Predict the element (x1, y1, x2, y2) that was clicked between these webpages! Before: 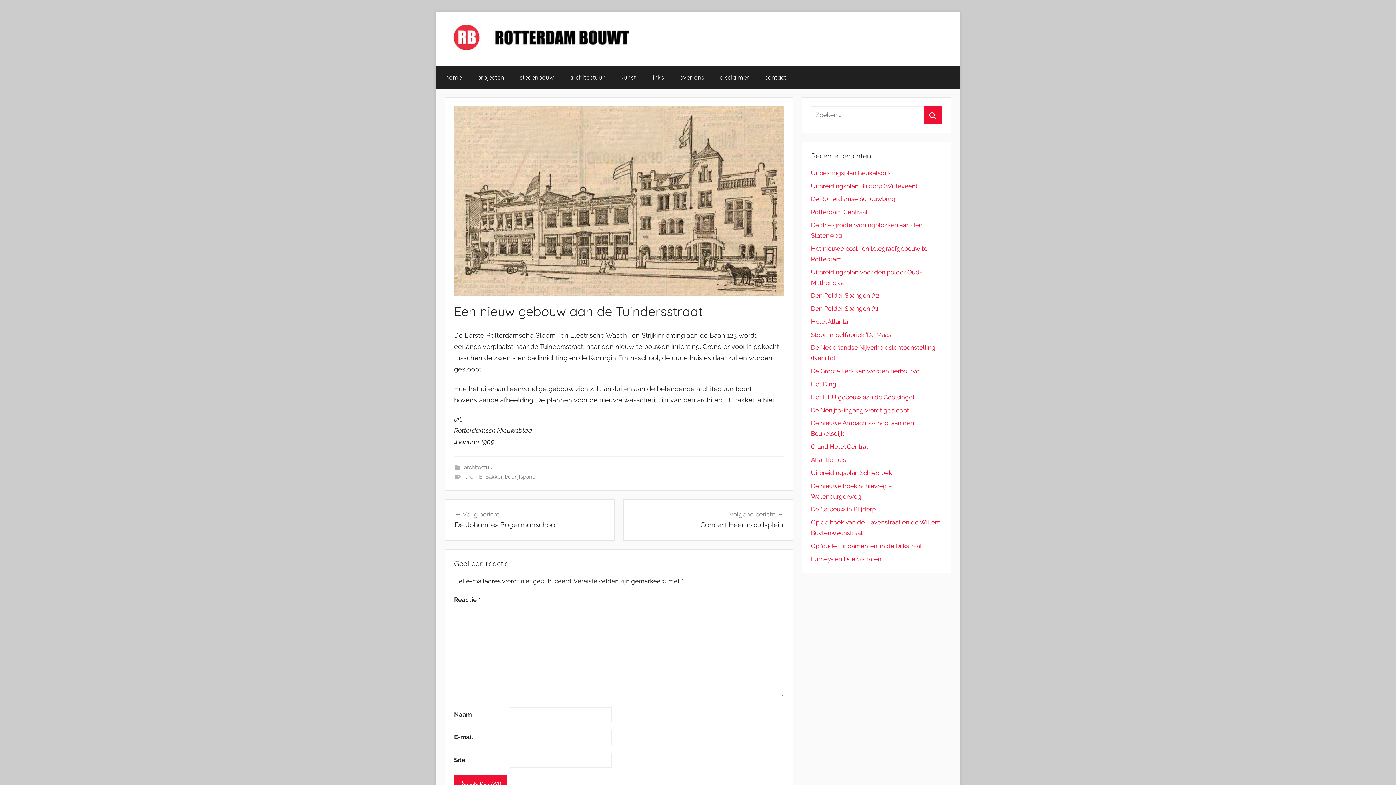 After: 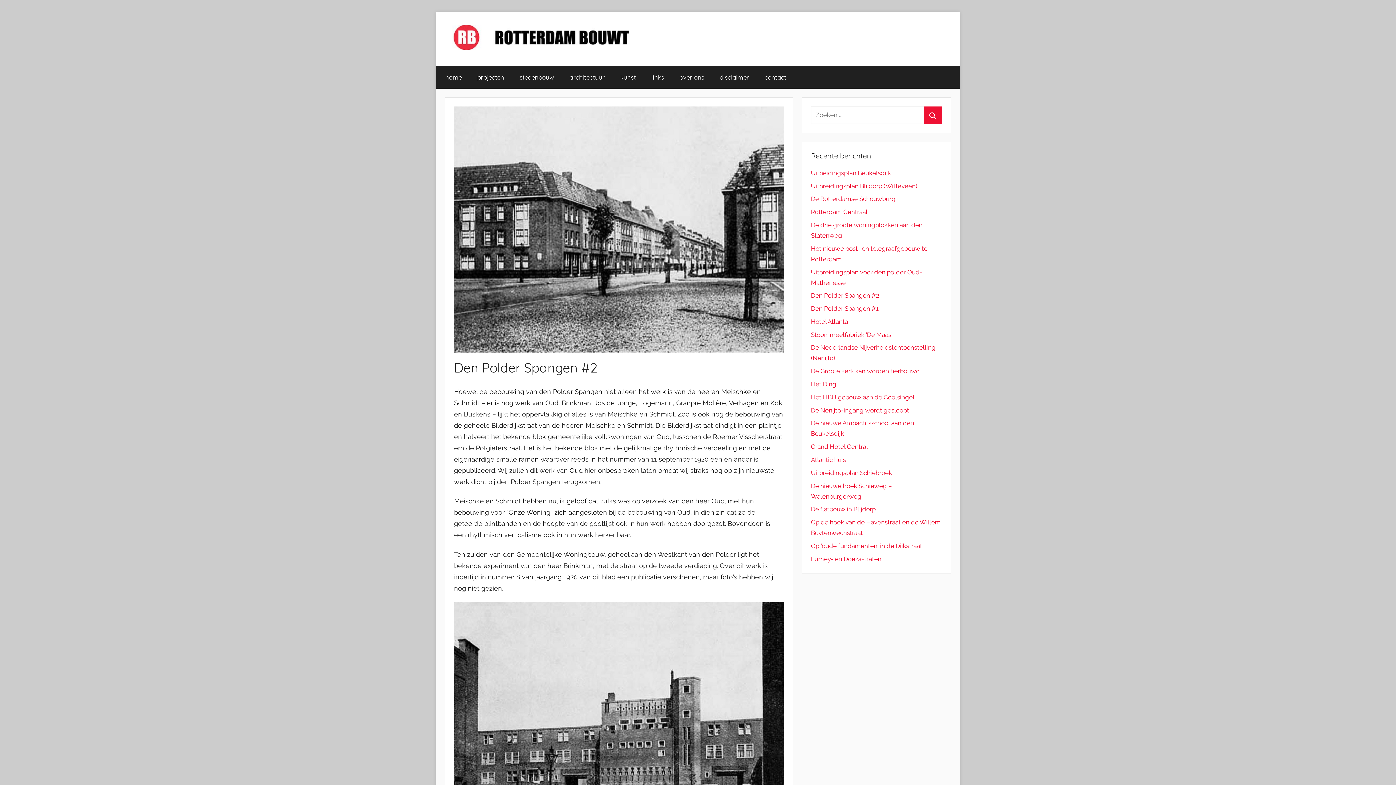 Action: bbox: (811, 292, 879, 299) label: Den Polder Spangen #2